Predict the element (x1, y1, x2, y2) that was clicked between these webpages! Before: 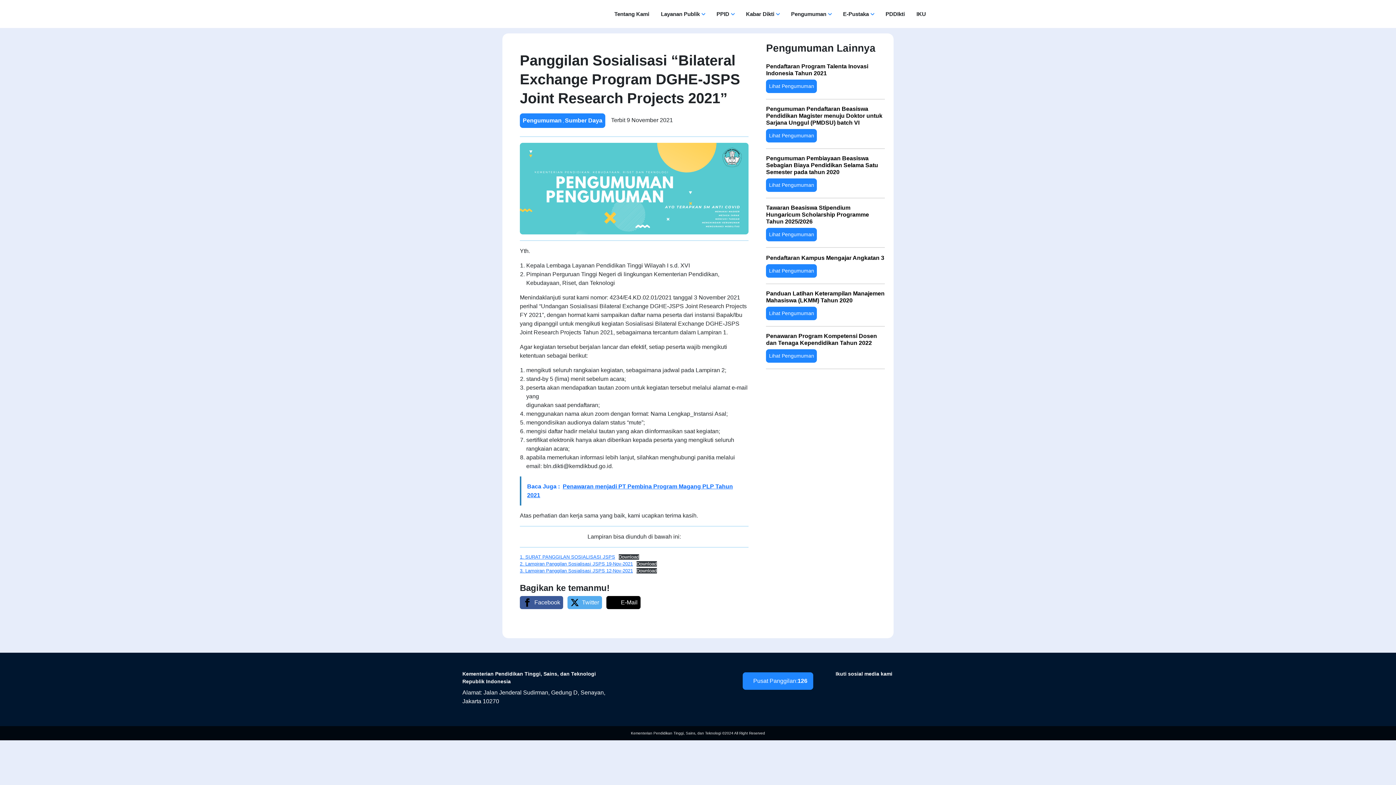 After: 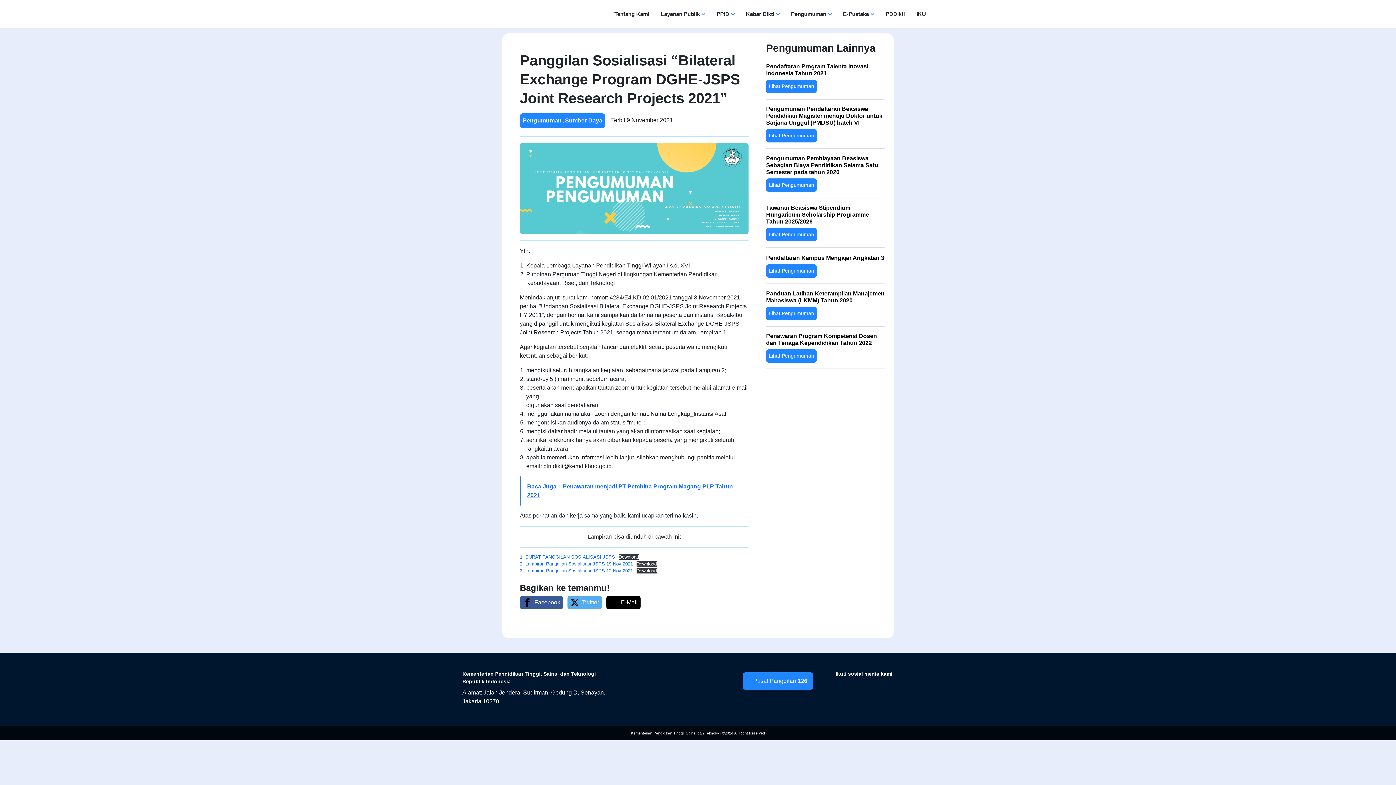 Action: label: Menuju Youtube Dikti bbox: (857, 684, 858, 692)